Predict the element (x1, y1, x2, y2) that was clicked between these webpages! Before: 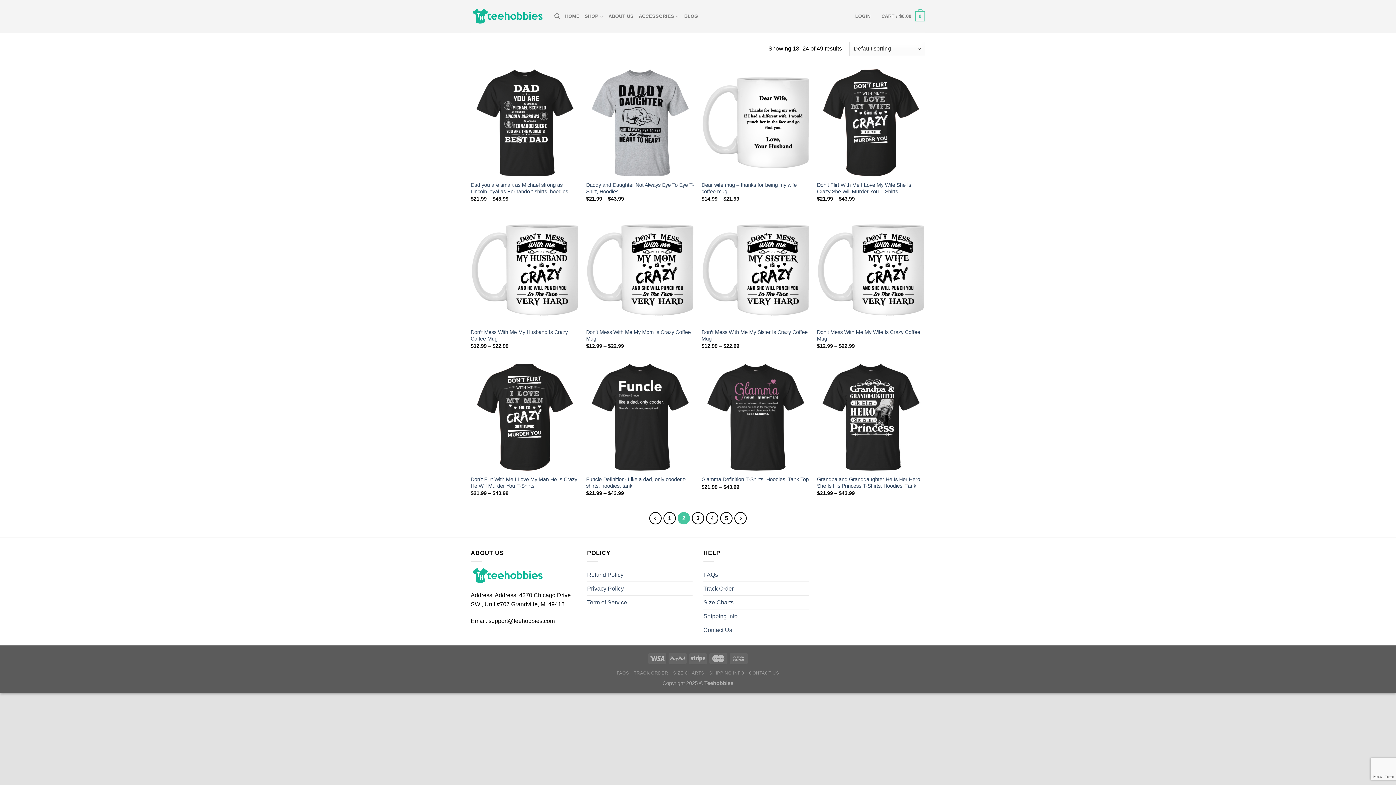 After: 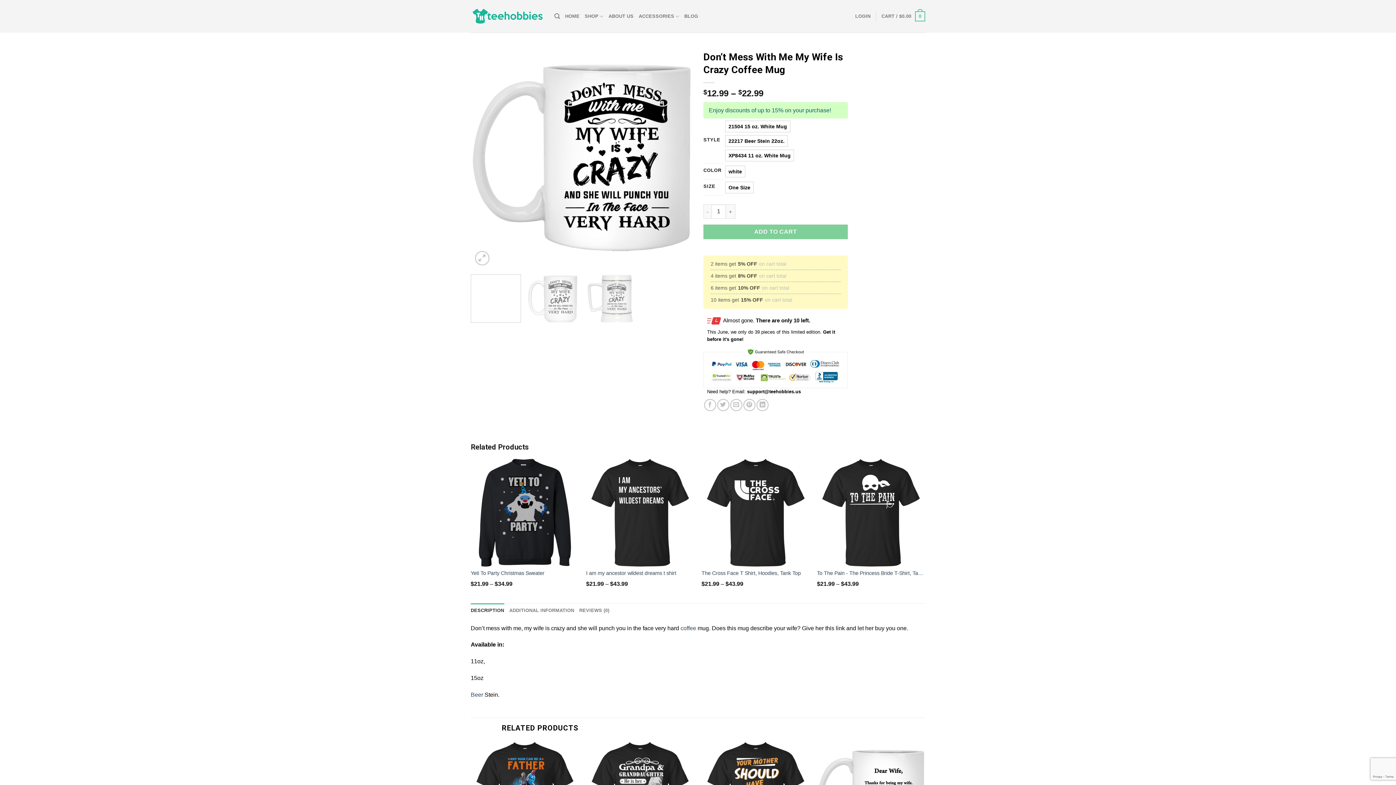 Action: bbox: (817, 215, 925, 324) label: Don't Mess With Me My Wife Is Crazy Coffee Mug